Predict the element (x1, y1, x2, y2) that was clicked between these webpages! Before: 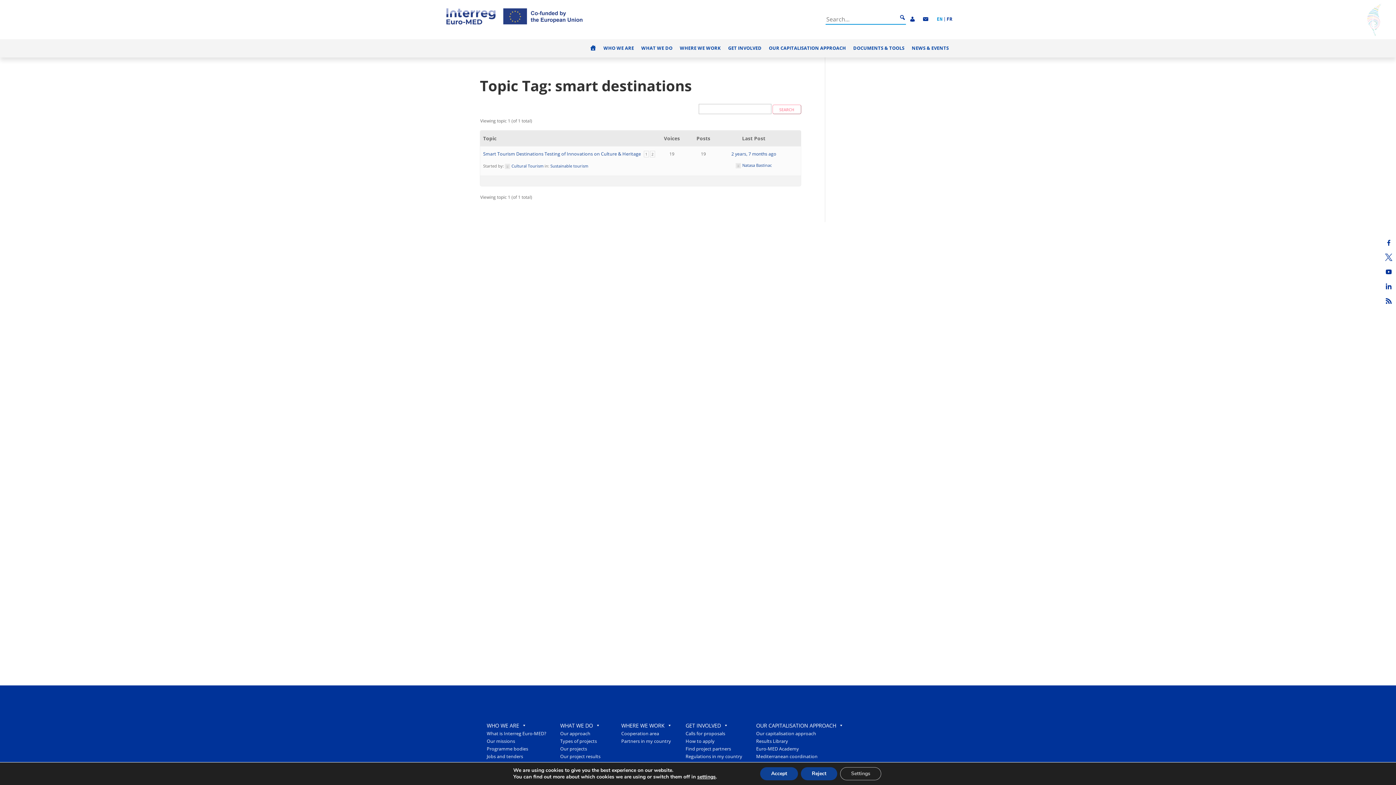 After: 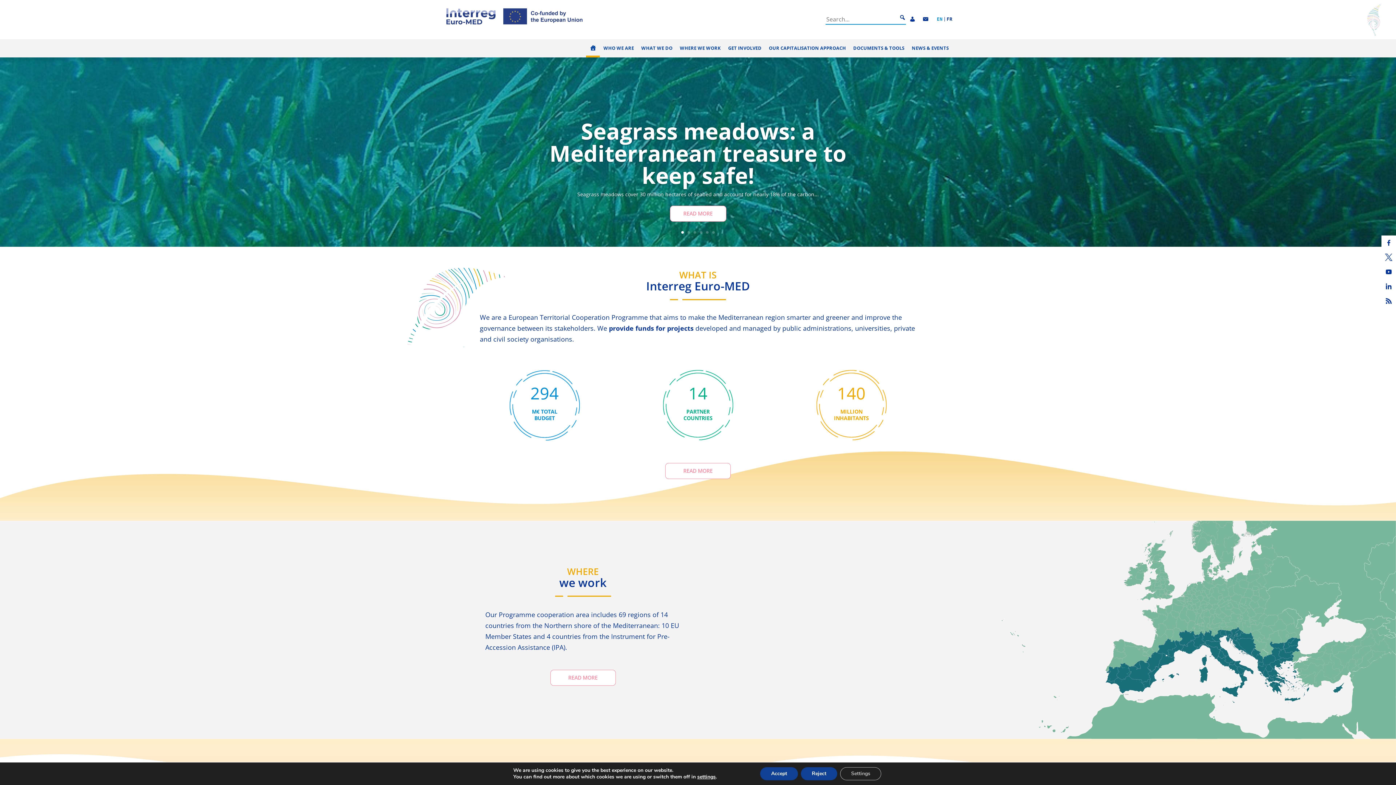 Action: bbox: (443, 20, 585, 27)